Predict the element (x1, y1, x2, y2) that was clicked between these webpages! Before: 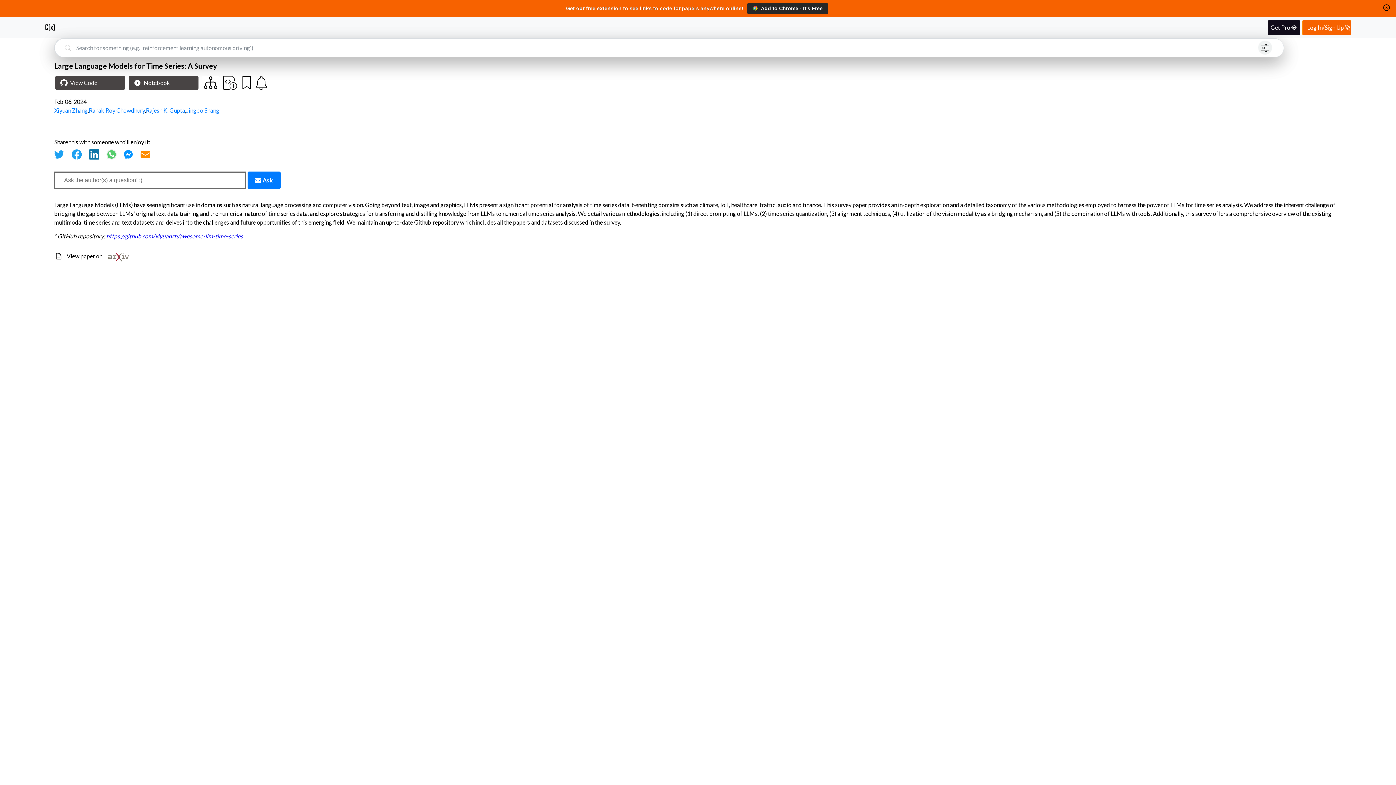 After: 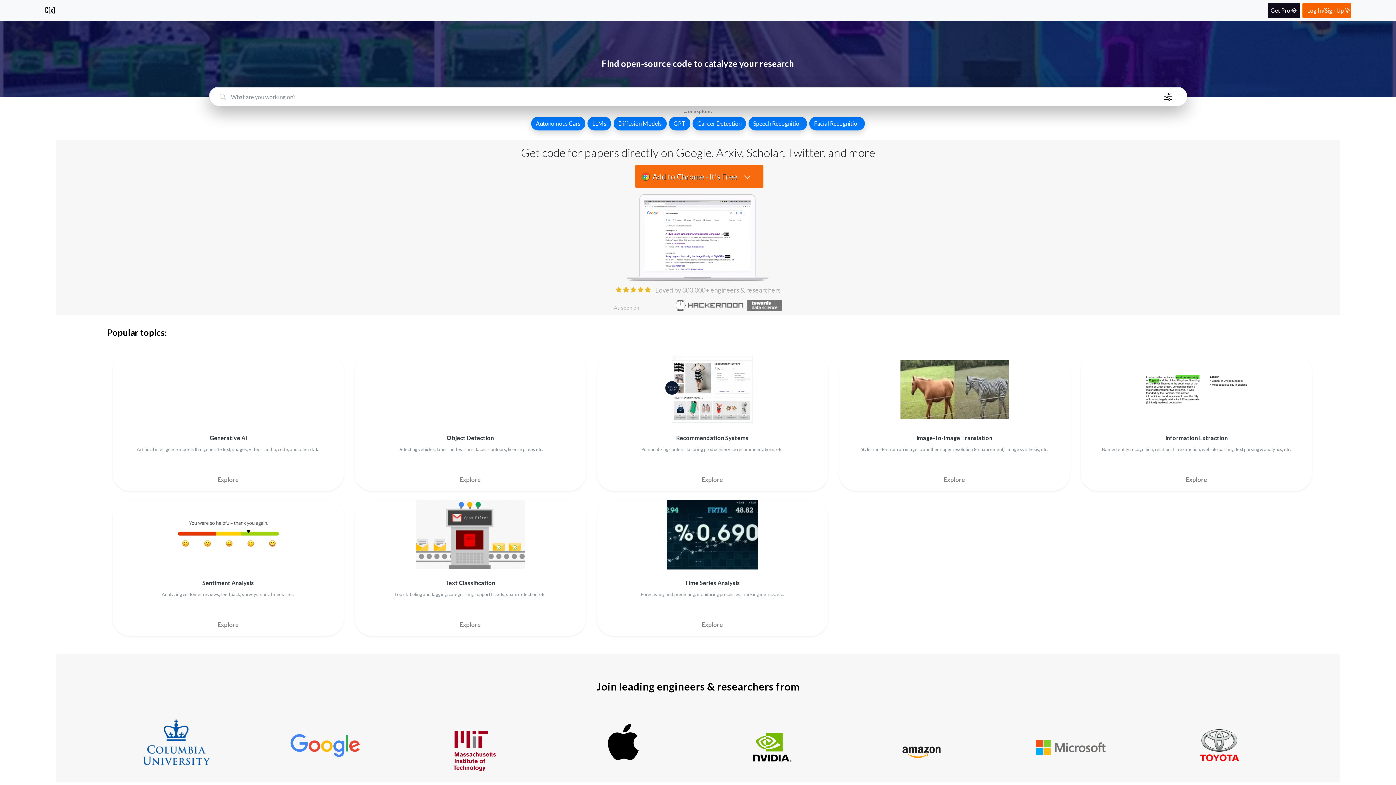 Action: bbox: (44, 22, 55, 32)